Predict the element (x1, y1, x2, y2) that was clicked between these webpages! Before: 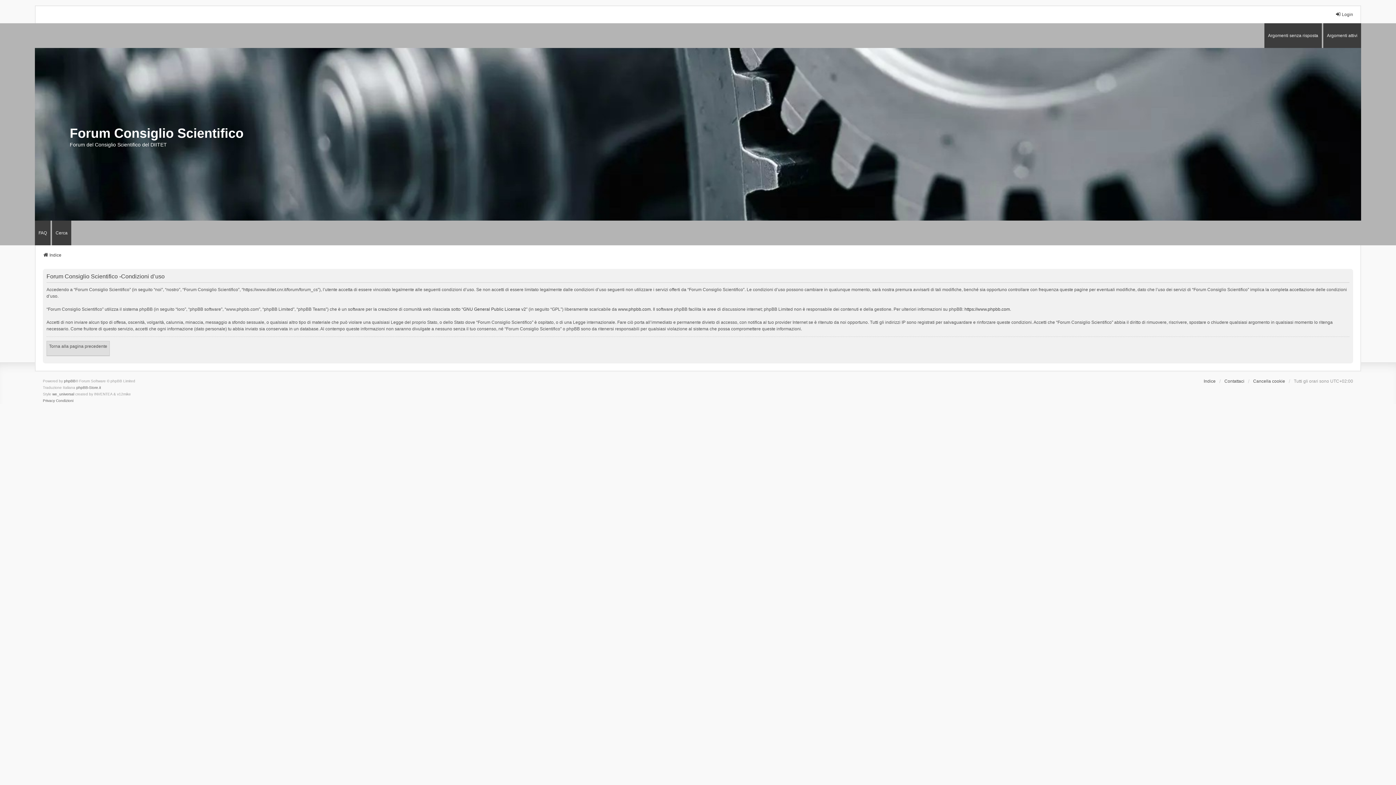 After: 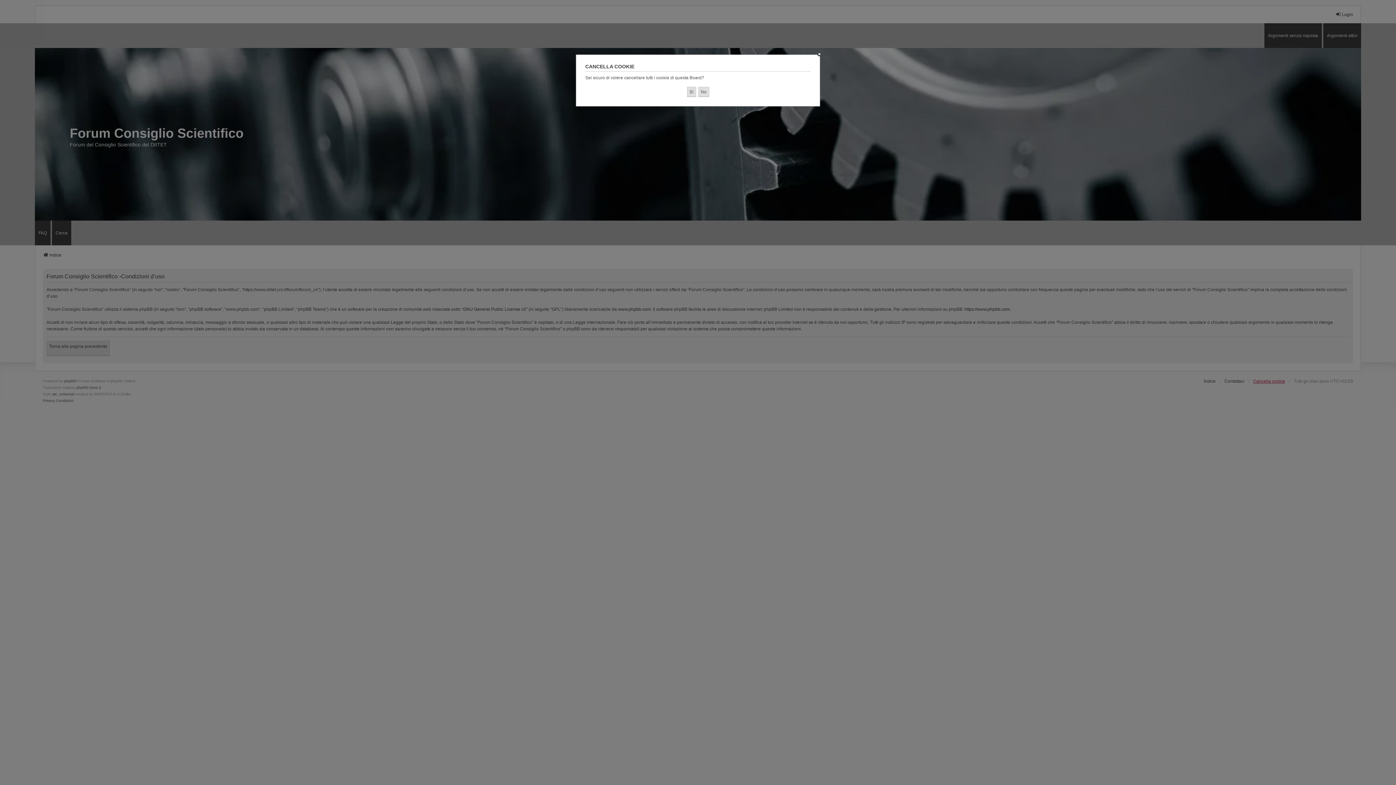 Action: bbox: (1253, 378, 1285, 384) label: Cancella cookie